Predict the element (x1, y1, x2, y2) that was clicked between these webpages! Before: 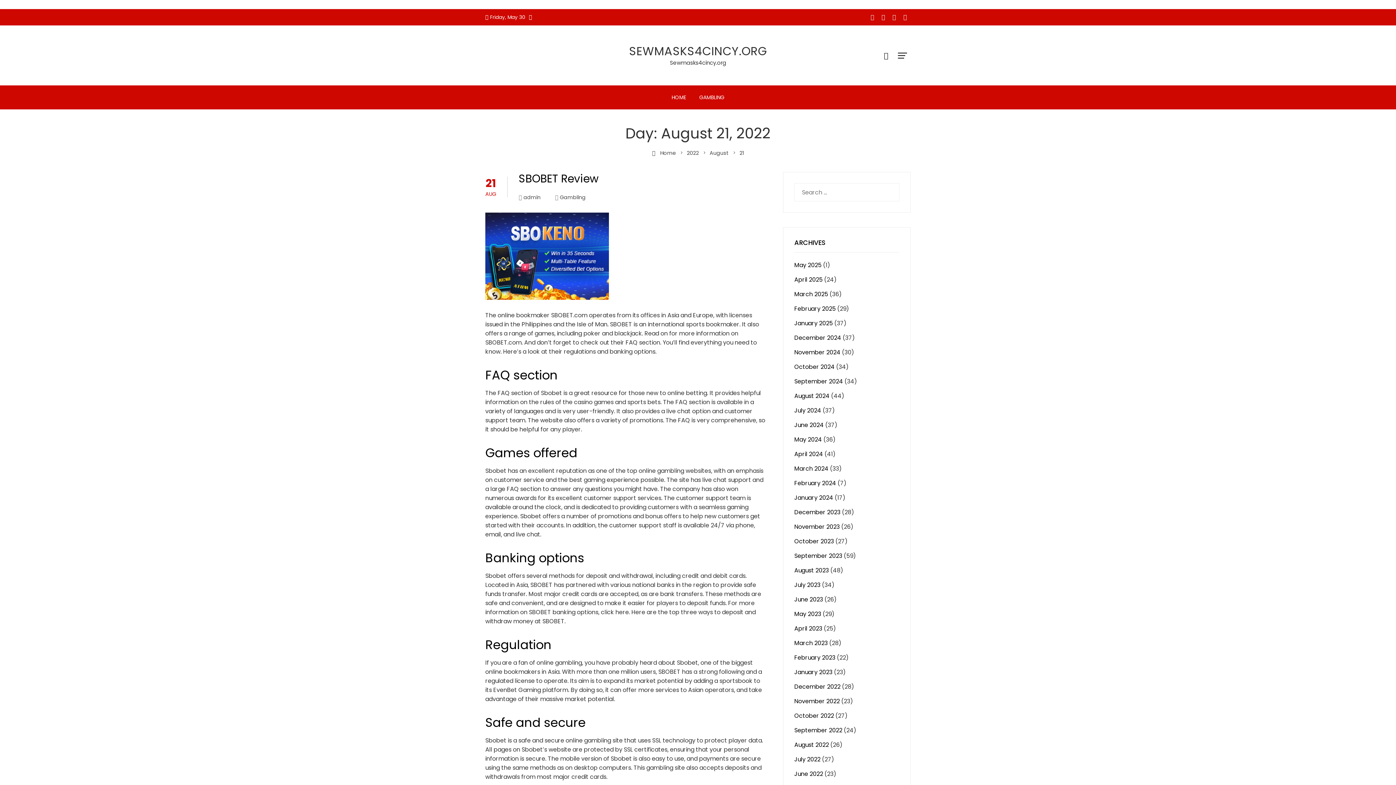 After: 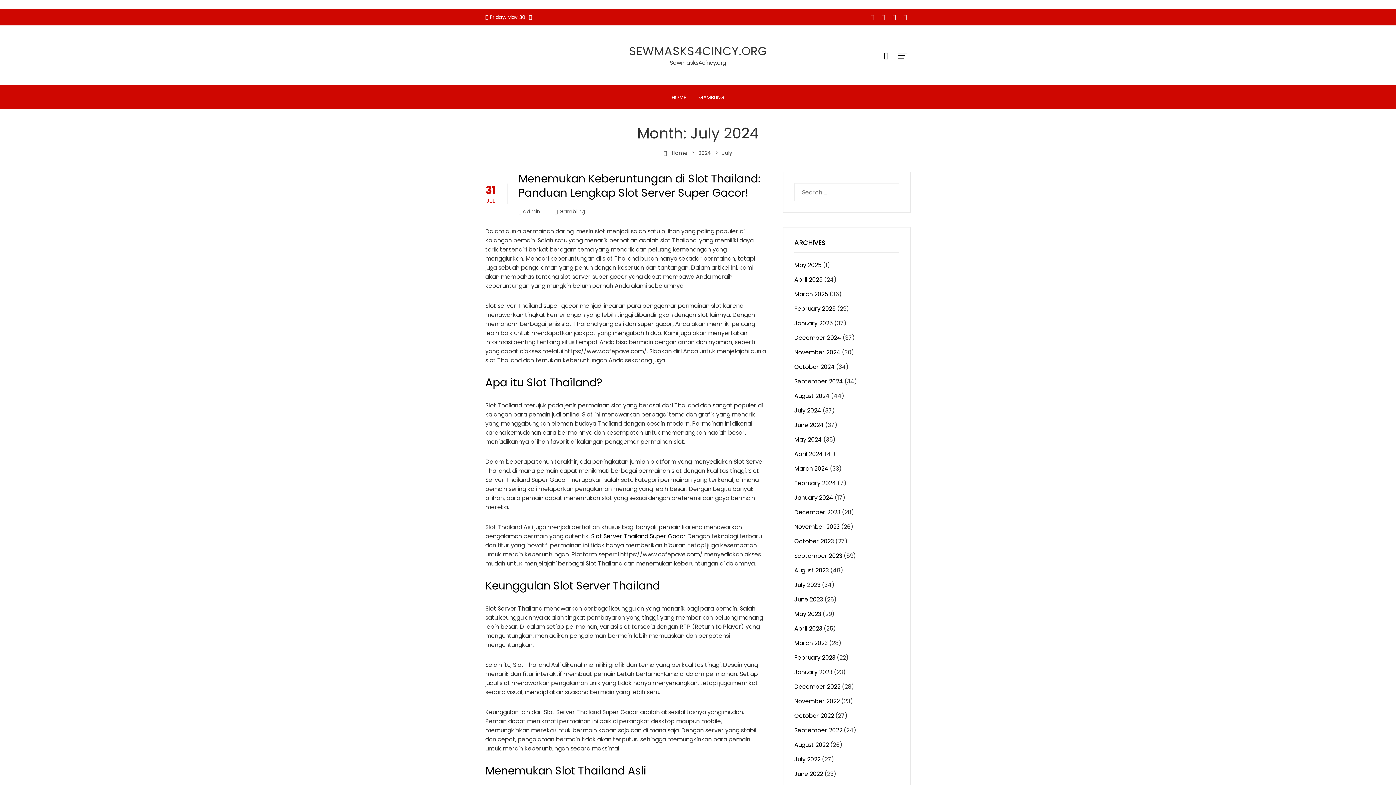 Action: bbox: (794, 406, 821, 414) label: July 2024